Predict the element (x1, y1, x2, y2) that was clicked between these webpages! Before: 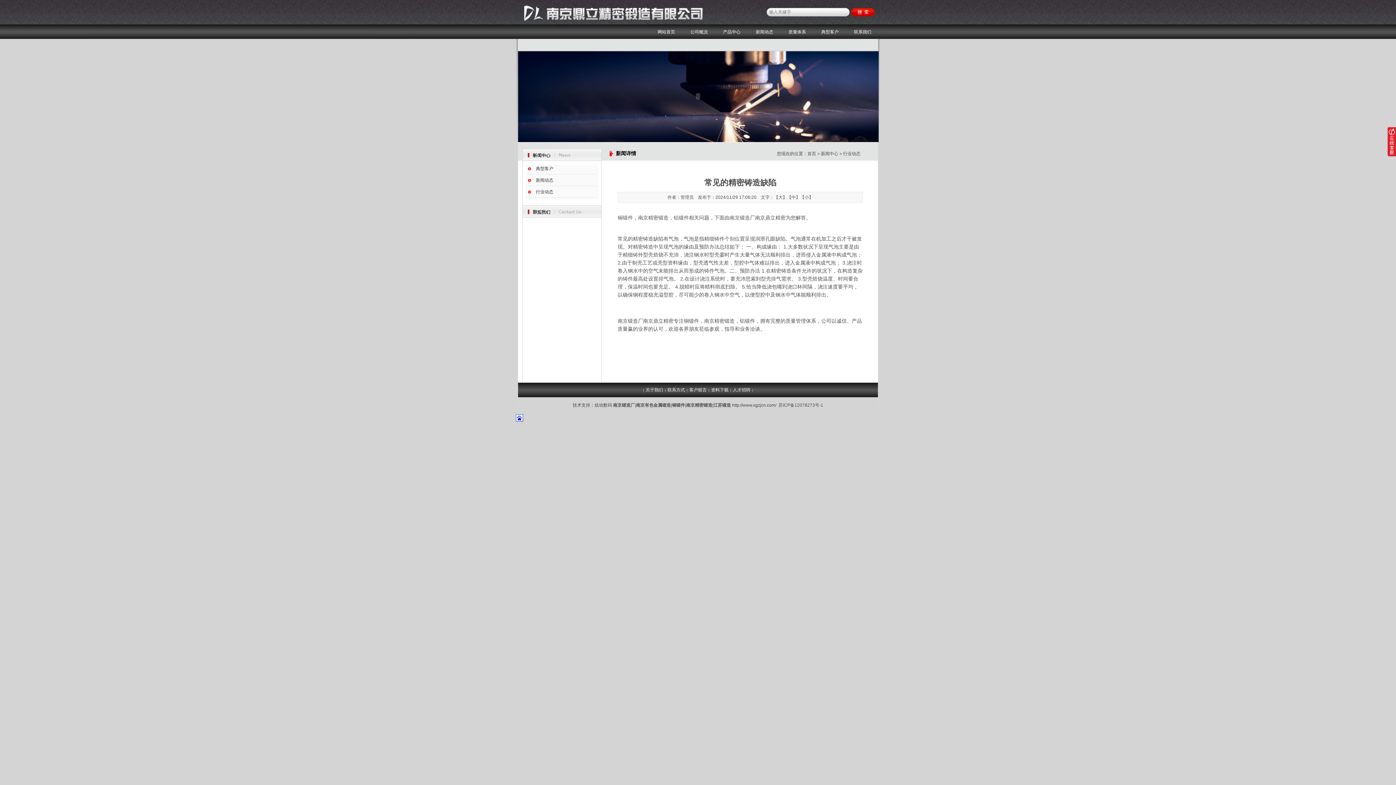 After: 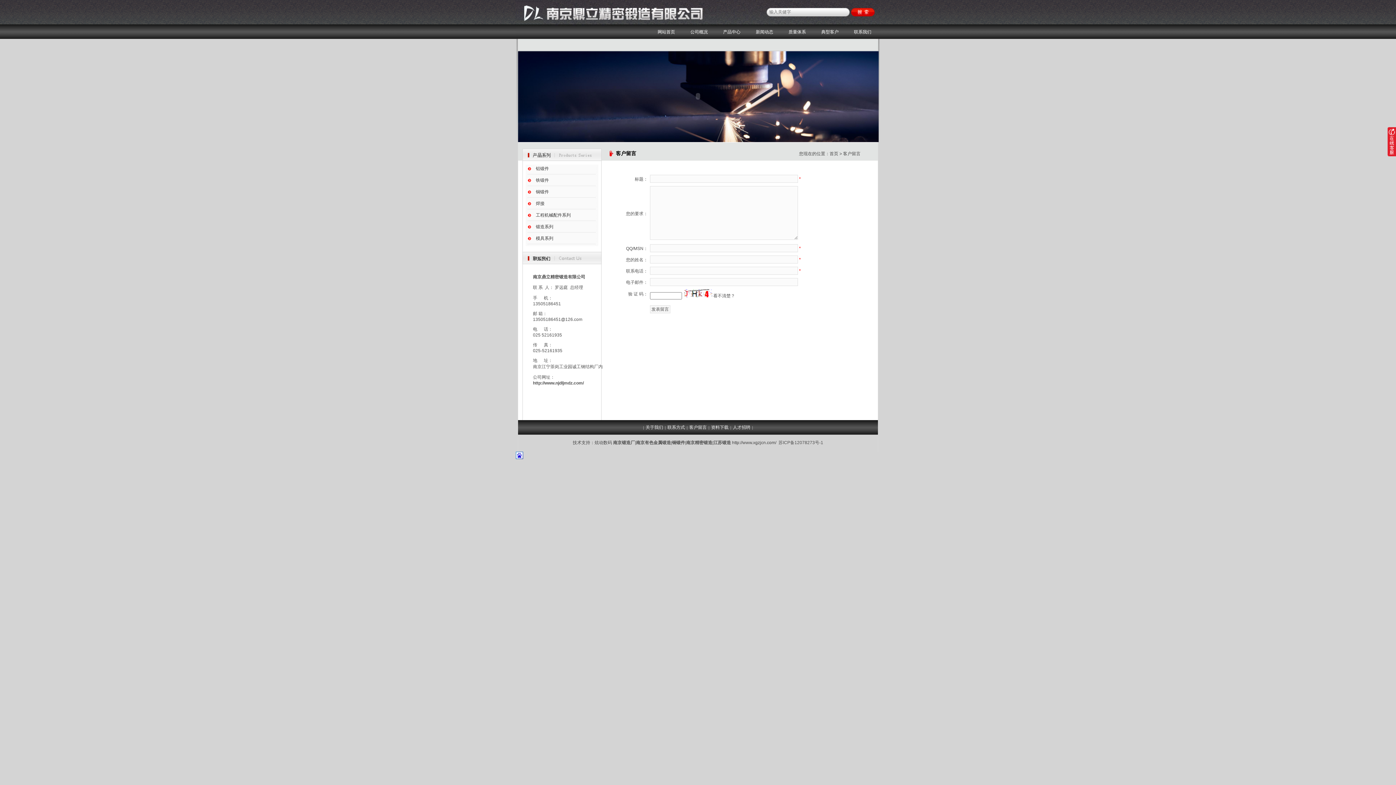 Action: label: 客户留言 bbox: (689, 387, 706, 392)